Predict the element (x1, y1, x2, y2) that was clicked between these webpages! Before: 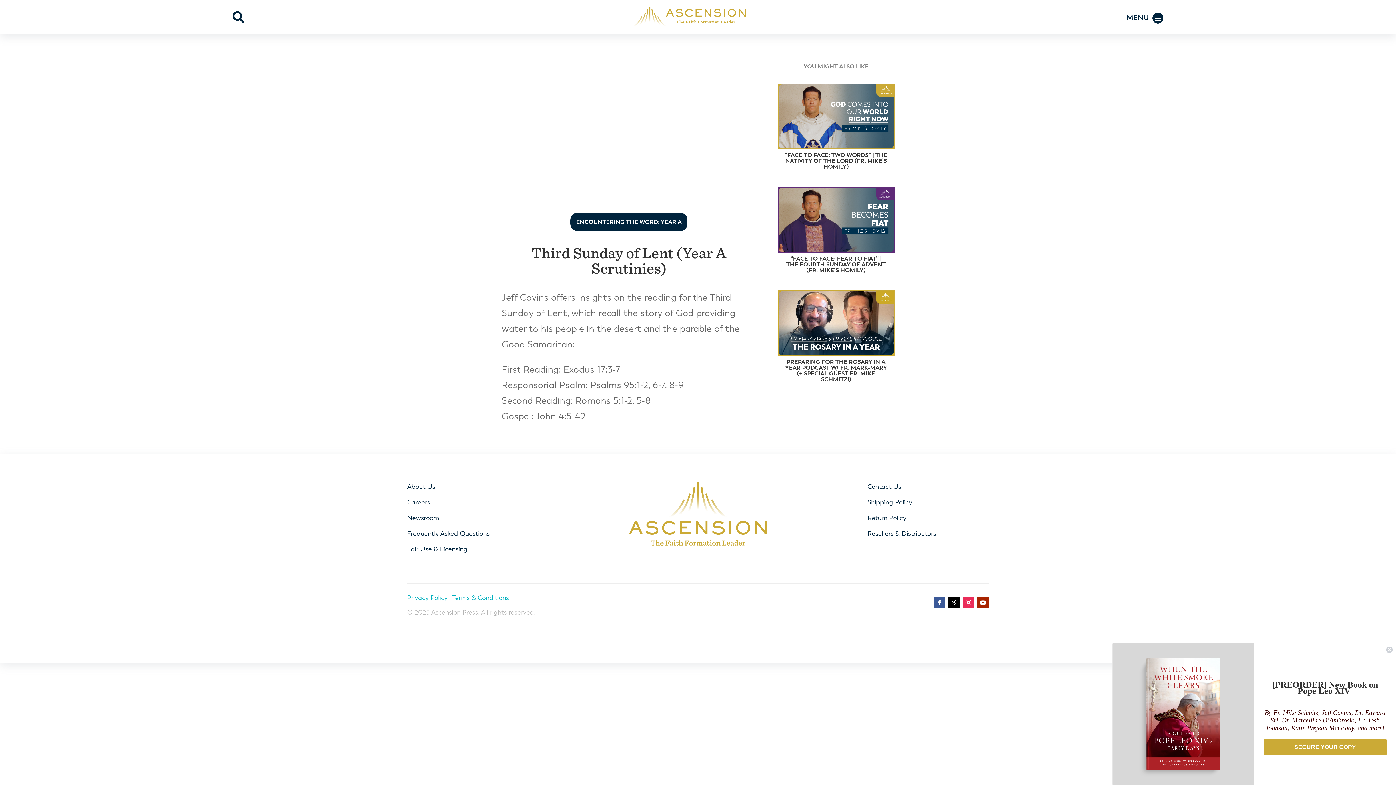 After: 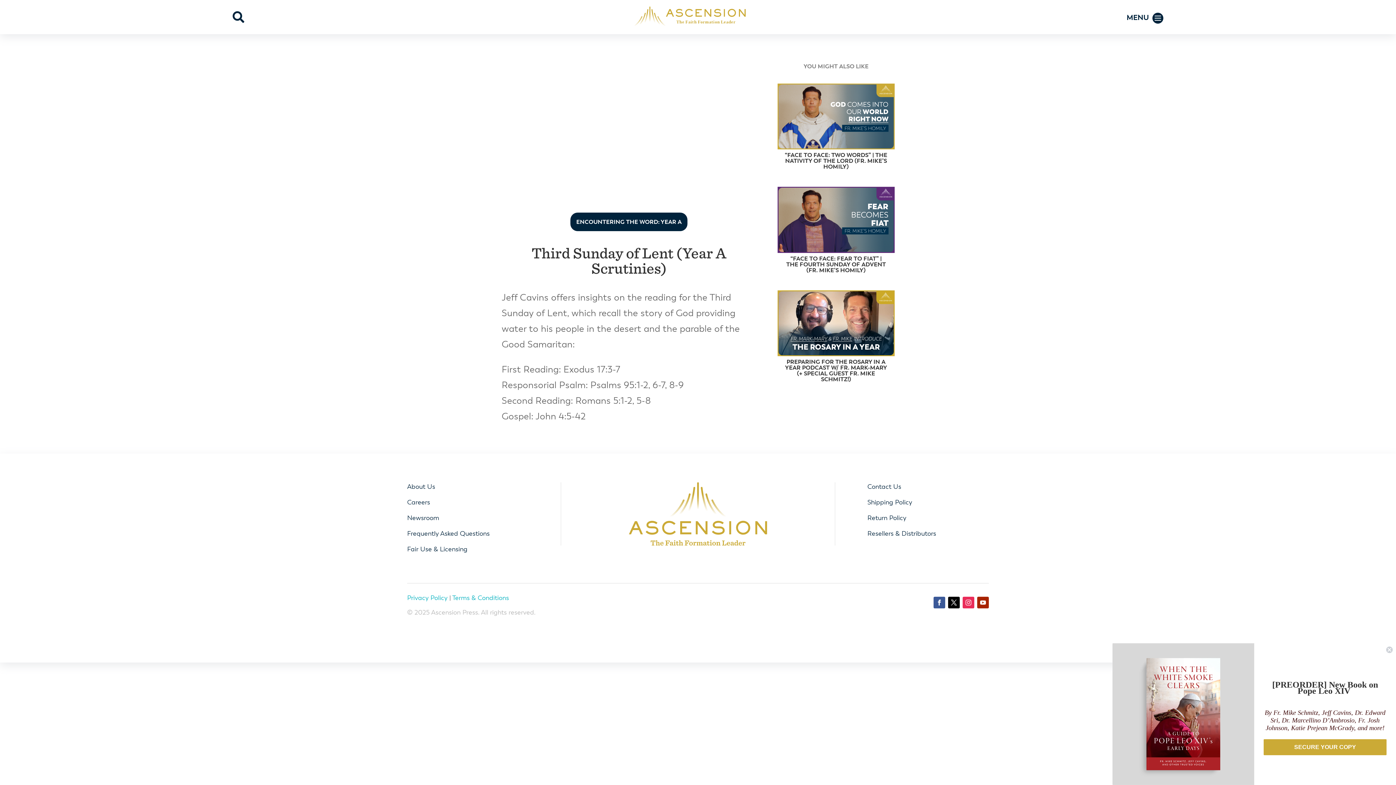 Action: bbox: (962, 597, 974, 608)